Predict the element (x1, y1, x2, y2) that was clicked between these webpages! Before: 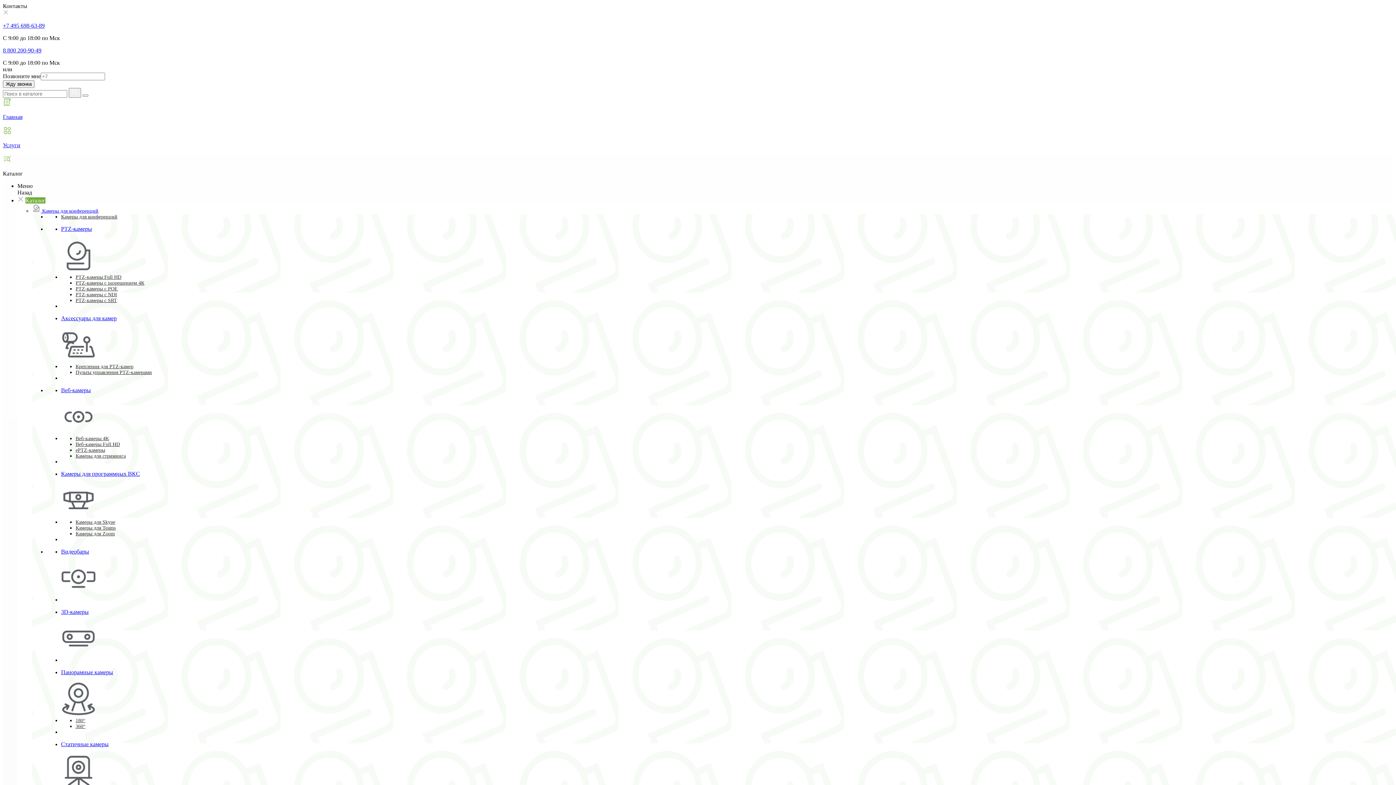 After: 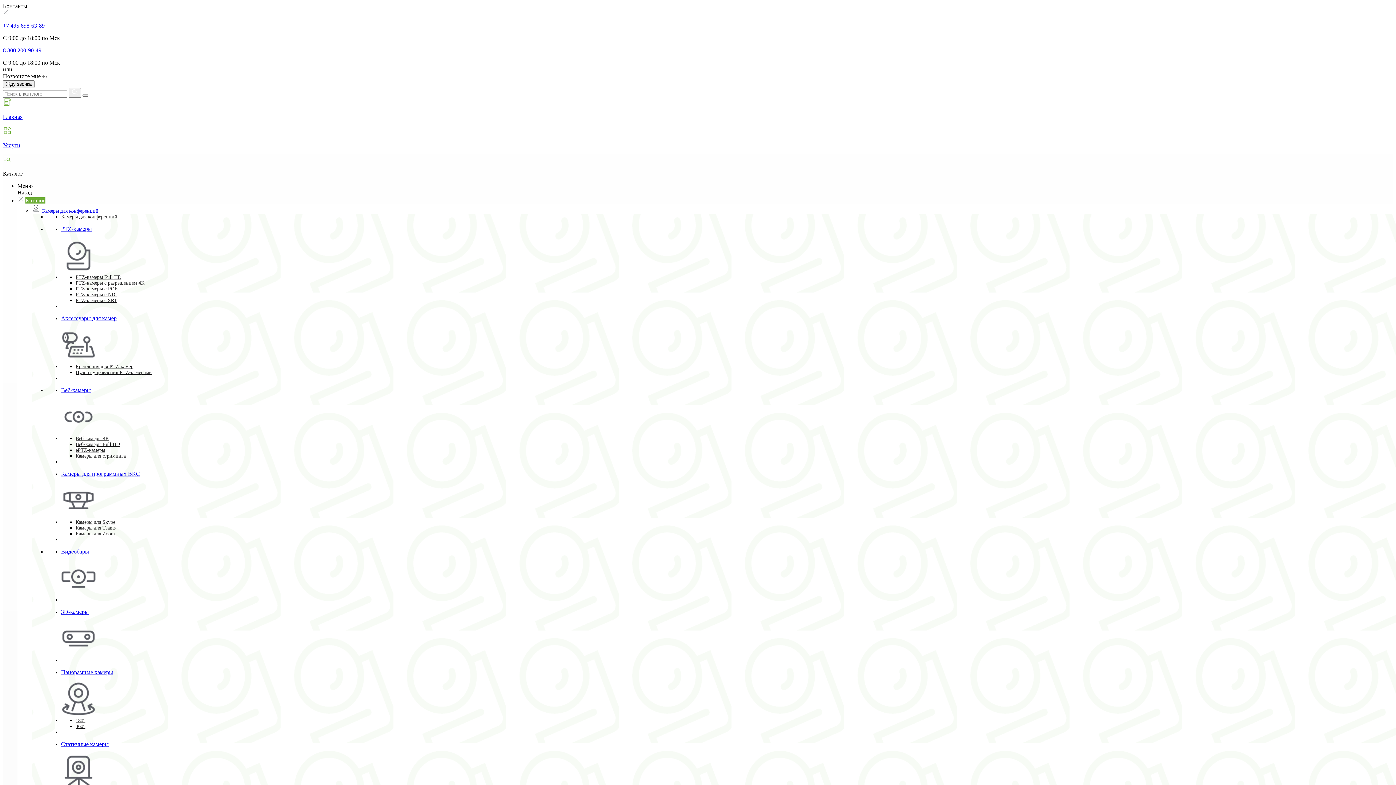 Action: label: PTZ-камеры с разрешением 4К bbox: (75, 280, 144, 285)